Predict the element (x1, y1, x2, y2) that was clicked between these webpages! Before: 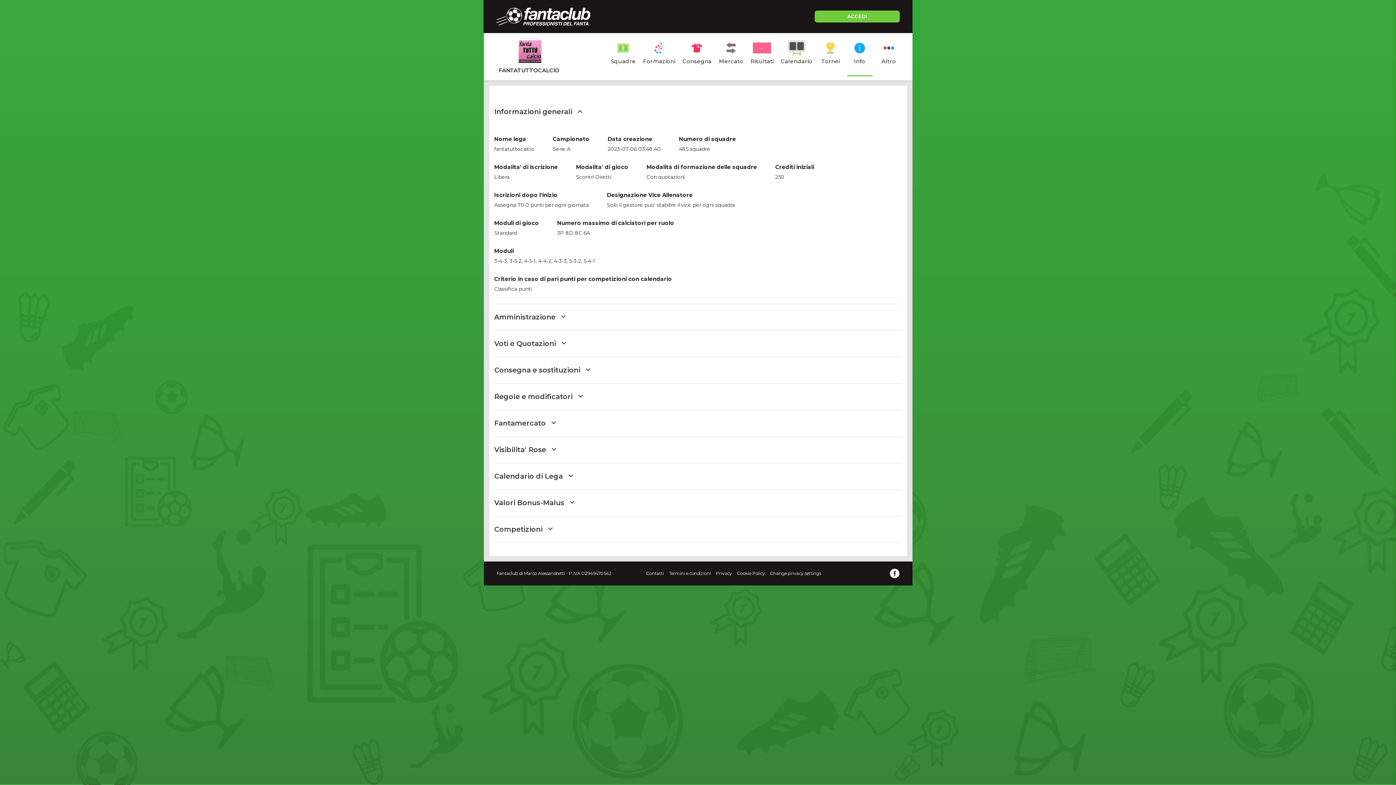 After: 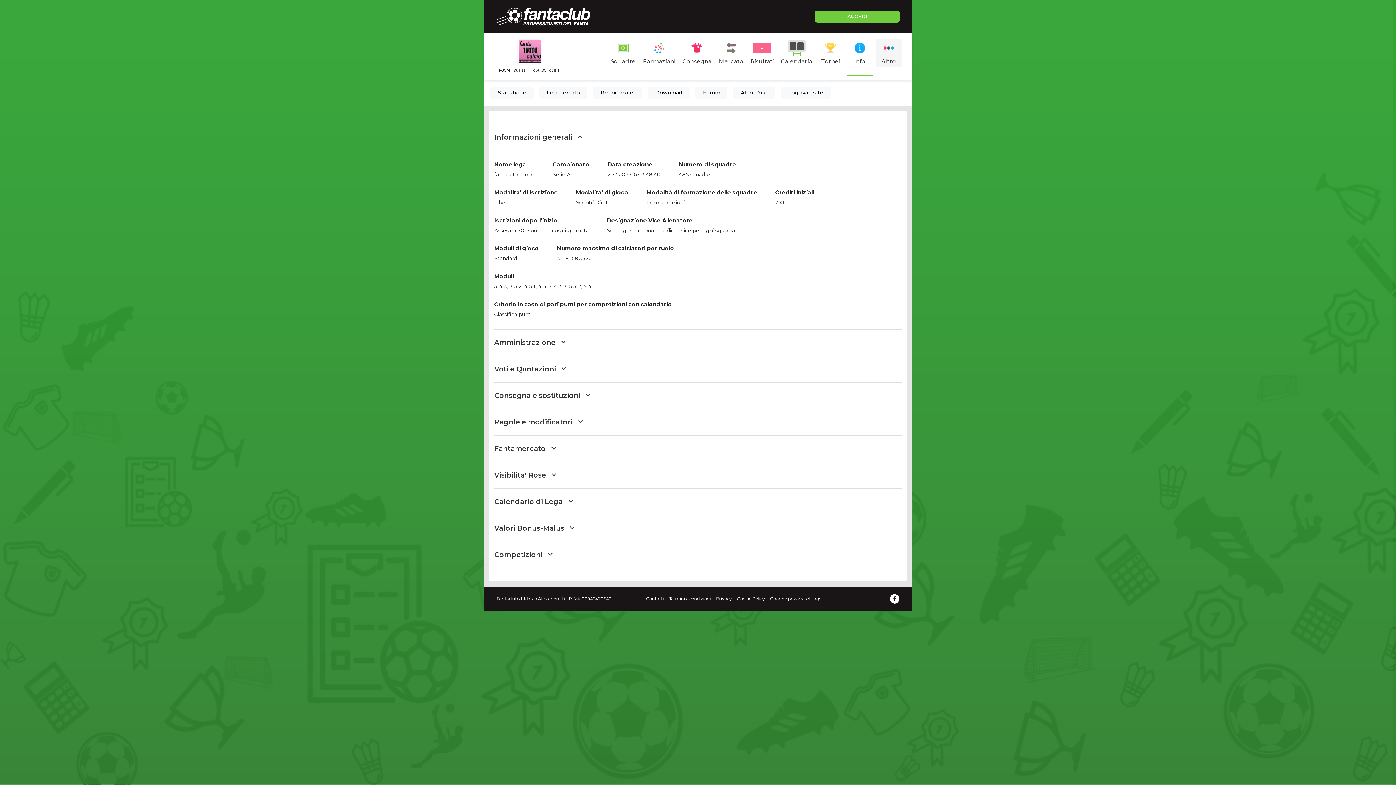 Action: label: Altro bbox: (876, 38, 901, 67)